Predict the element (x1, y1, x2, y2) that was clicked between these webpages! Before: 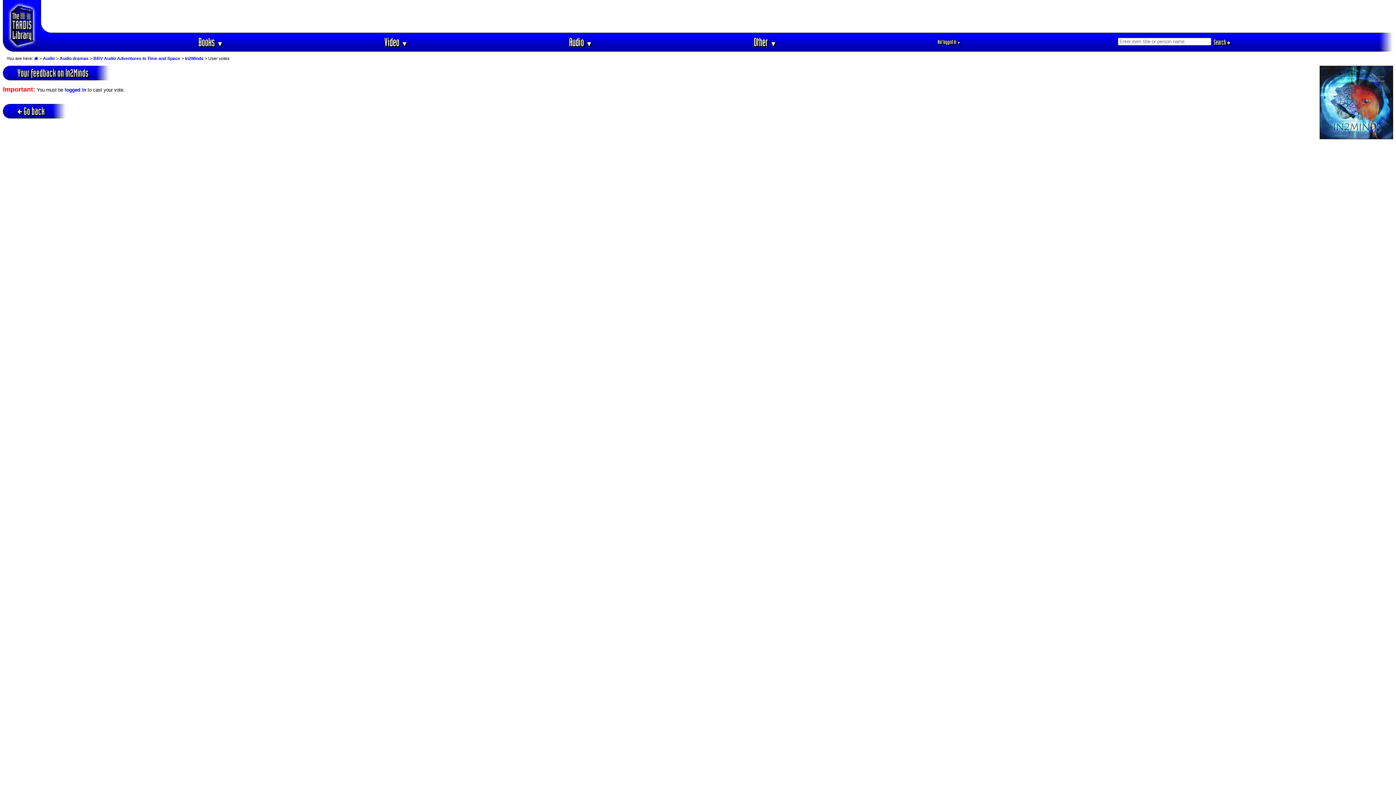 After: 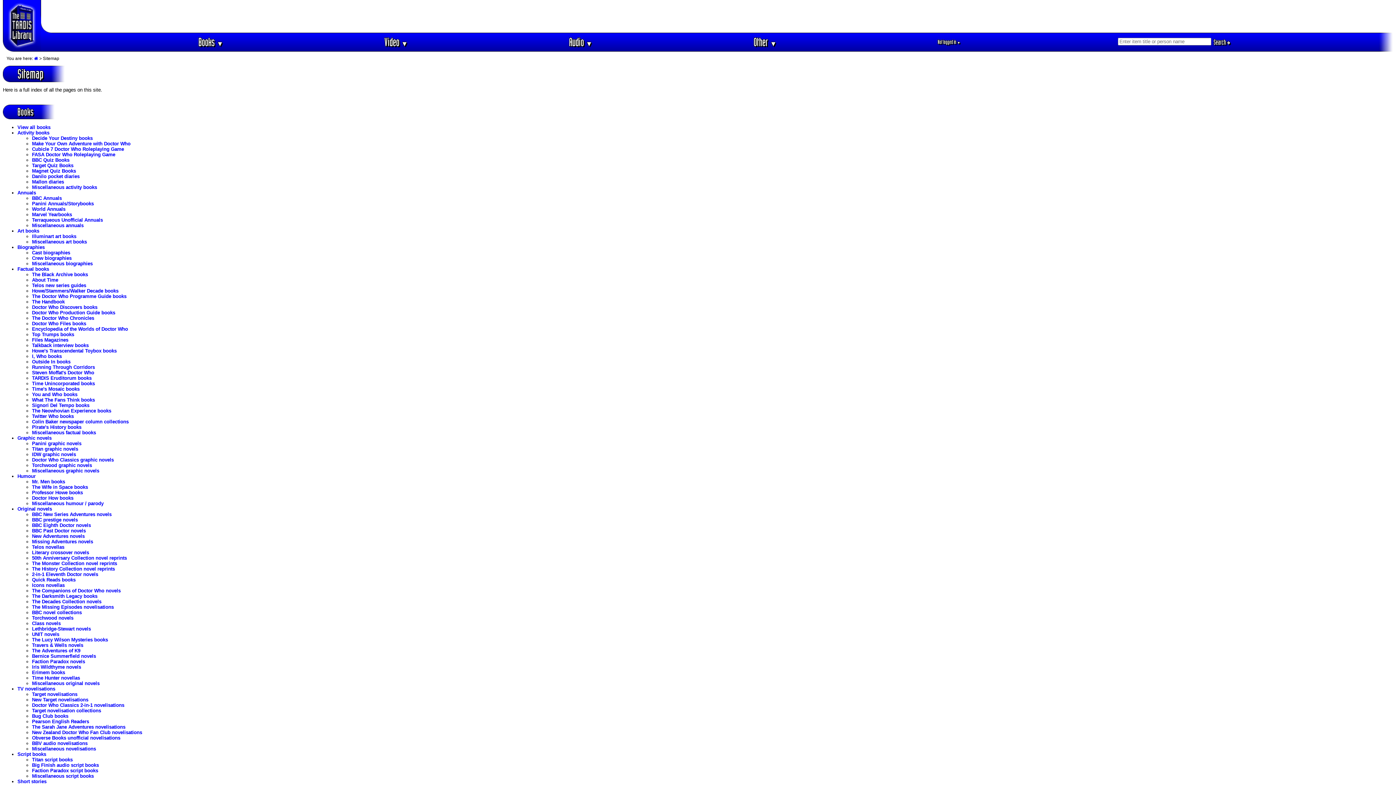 Action: bbox: (750, 34, 780, 49) label: Other ▼